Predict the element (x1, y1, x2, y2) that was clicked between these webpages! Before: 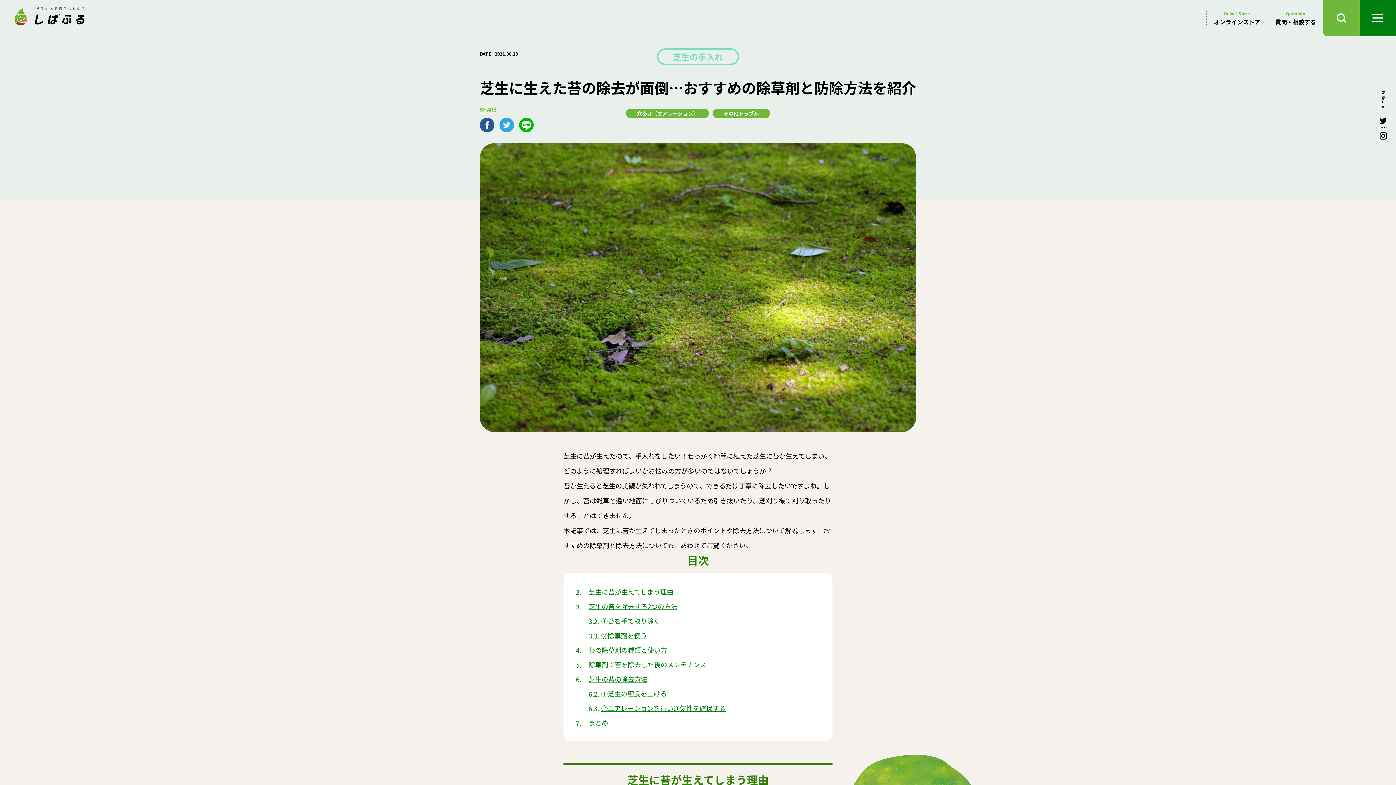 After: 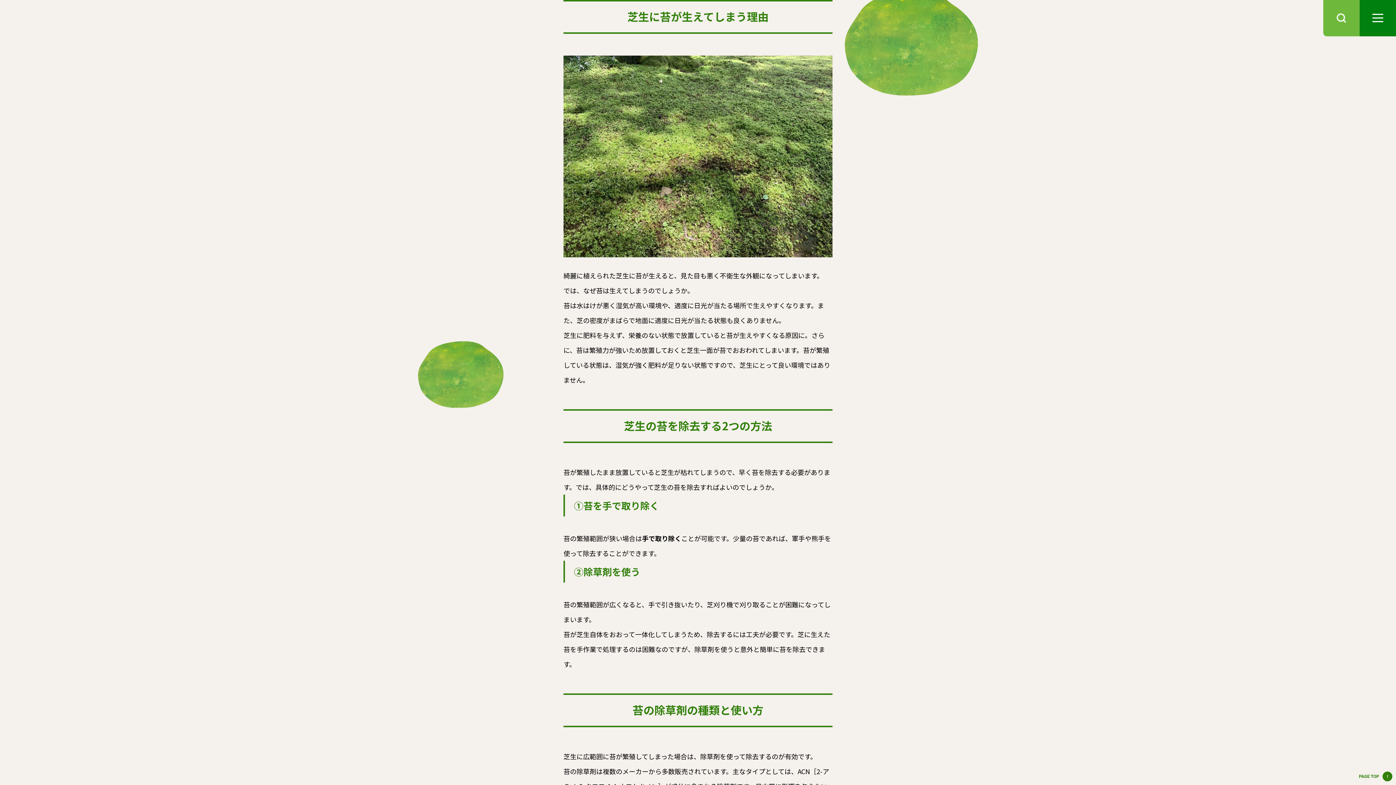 Action: bbox: (588, 587, 673, 596) label: 芝生に苔が生えてしまう理由